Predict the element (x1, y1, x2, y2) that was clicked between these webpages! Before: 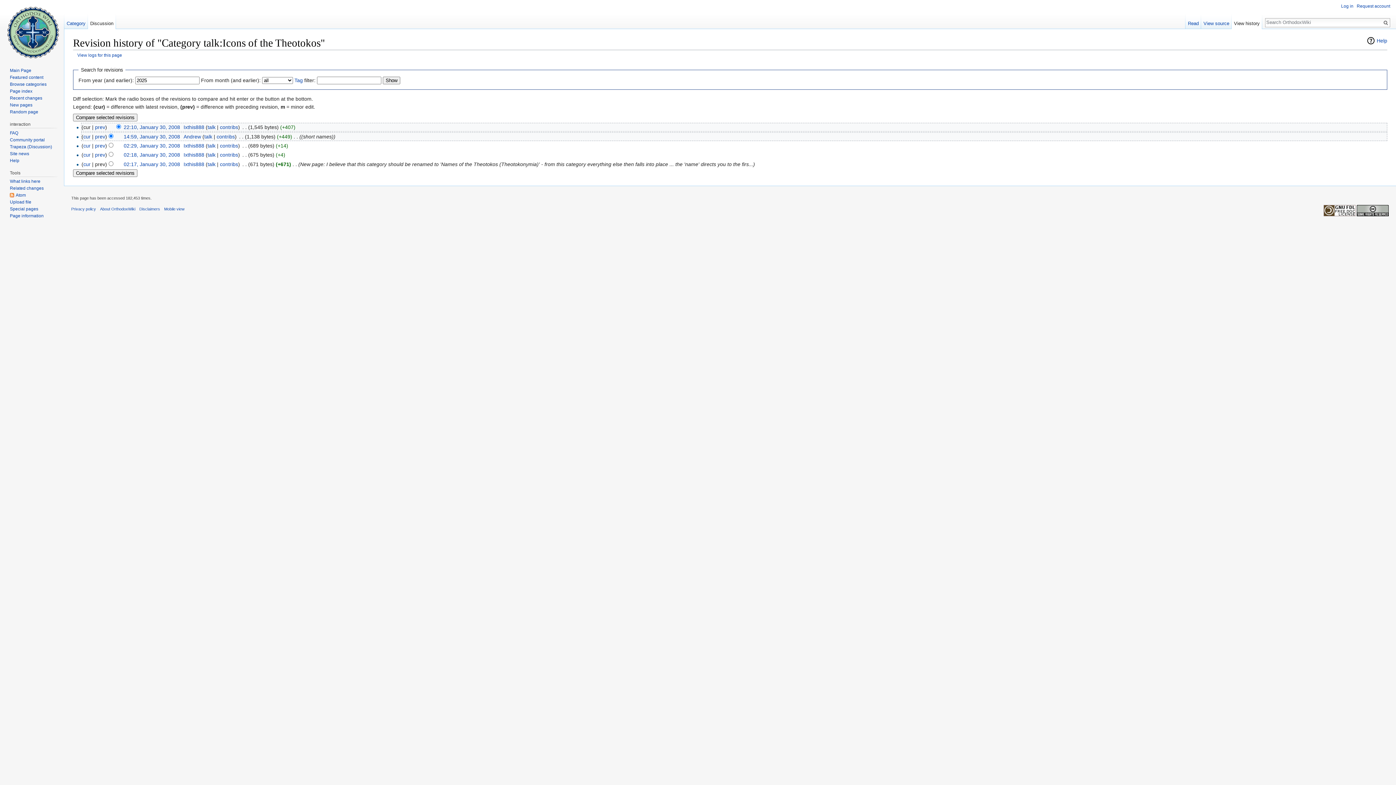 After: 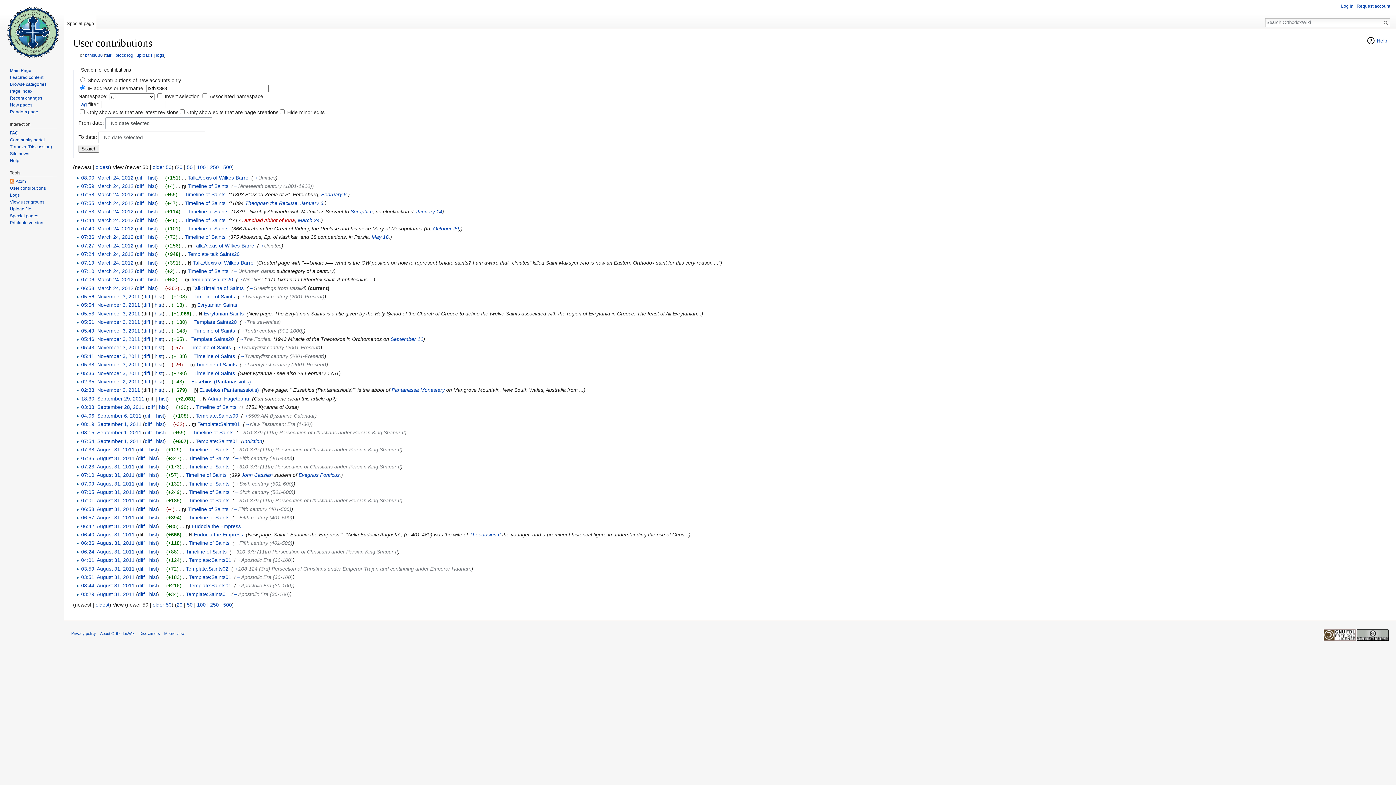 Action: bbox: (219, 124, 238, 130) label: contribs